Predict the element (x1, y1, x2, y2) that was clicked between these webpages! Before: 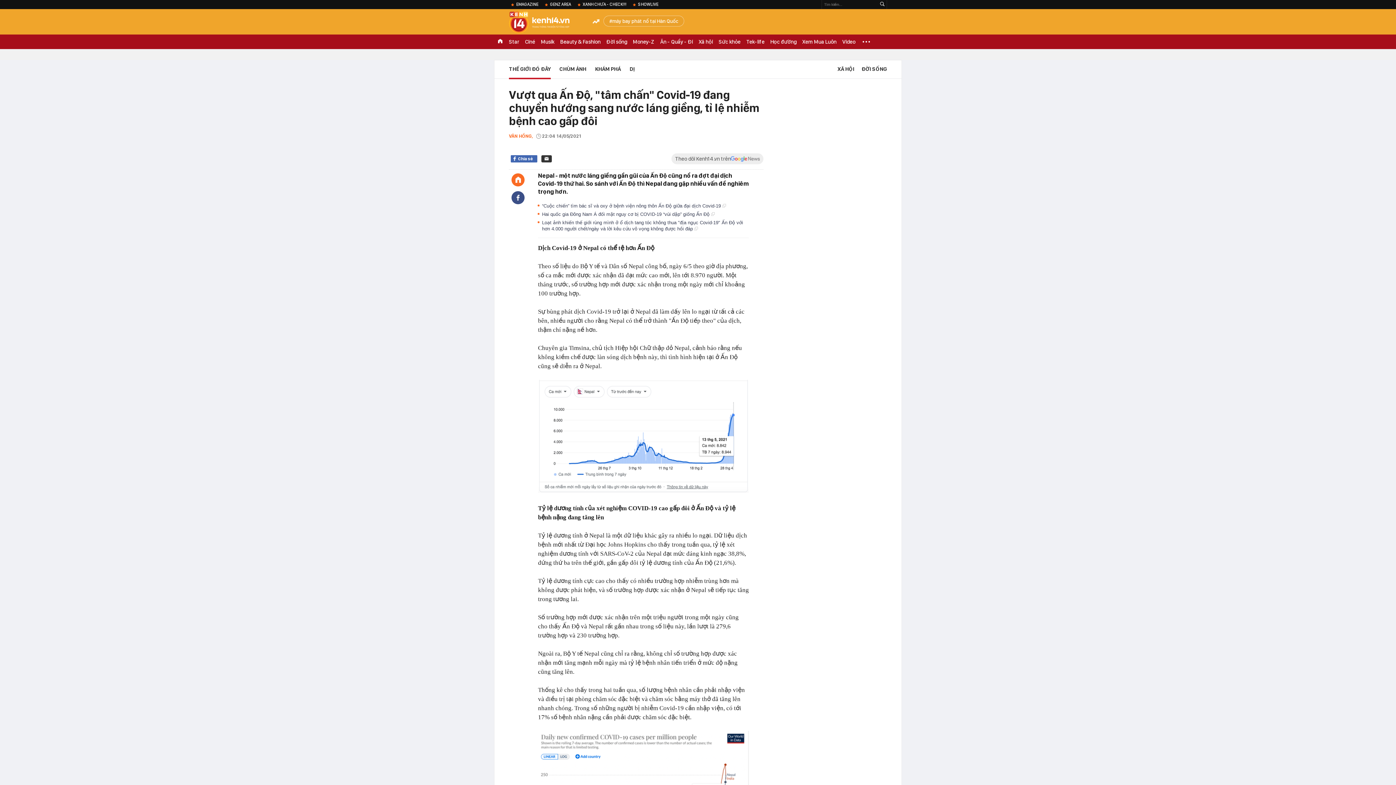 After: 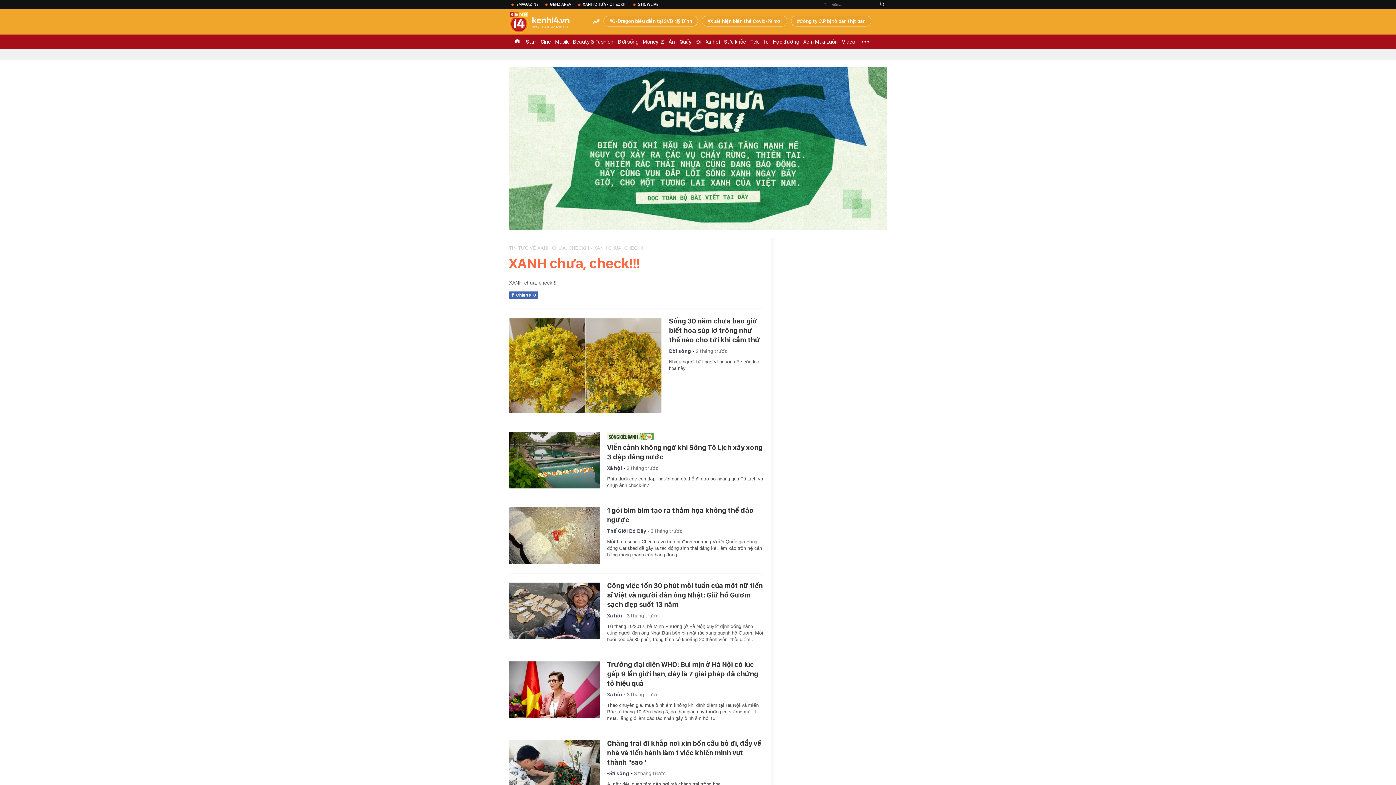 Action: label: XANH CHƯA - CHECK!!! bbox: (575, 0, 629, 9)